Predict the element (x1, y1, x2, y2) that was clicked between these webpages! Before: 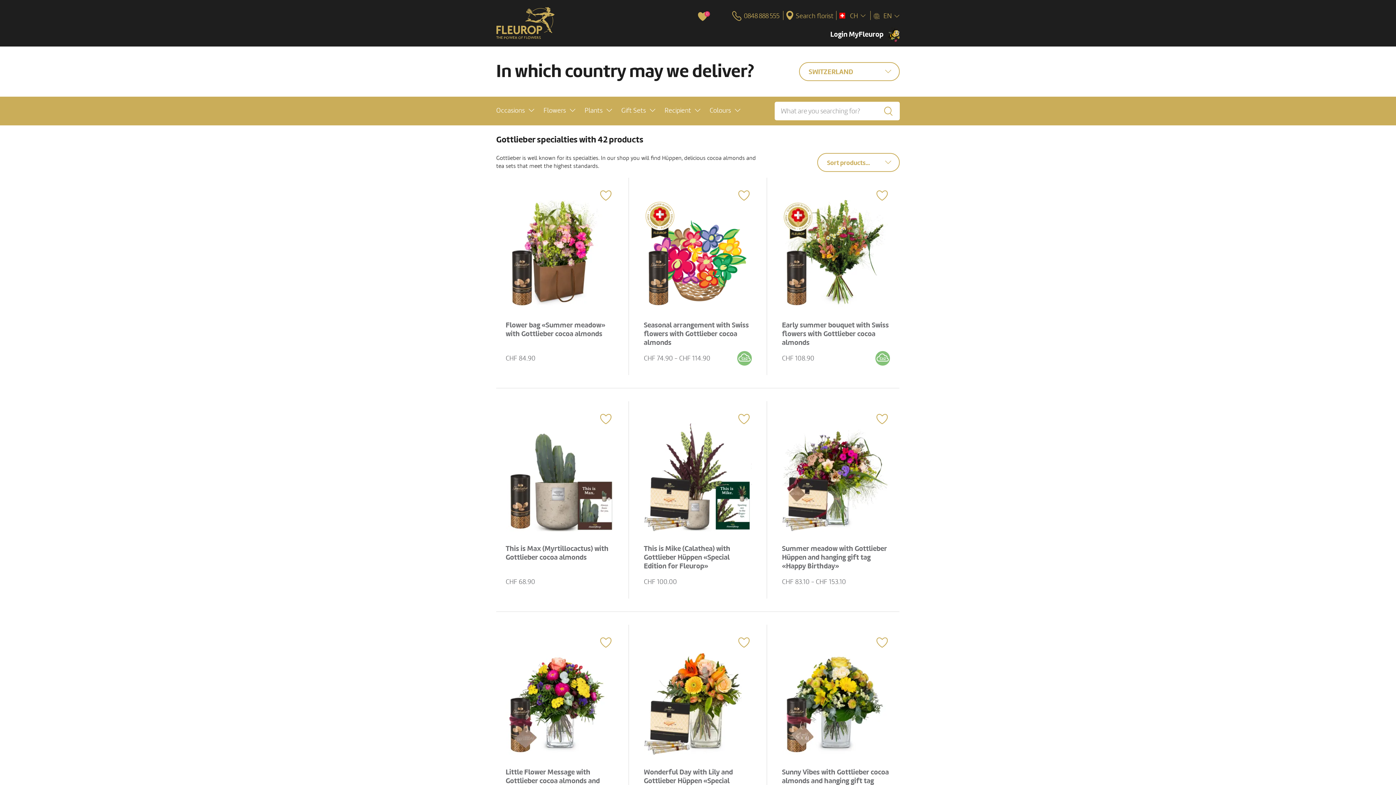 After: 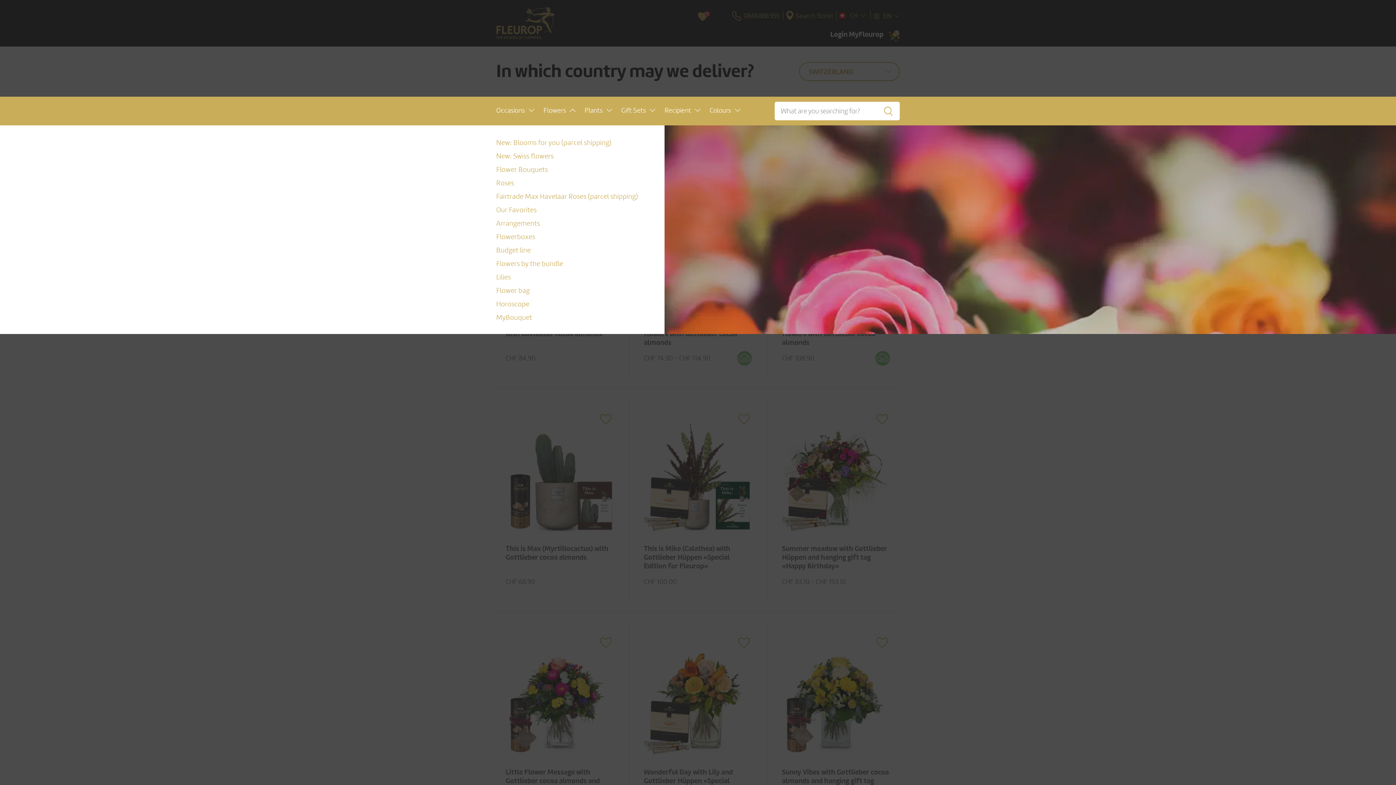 Action: label: Flowers bbox: (543, 103, 575, 117)